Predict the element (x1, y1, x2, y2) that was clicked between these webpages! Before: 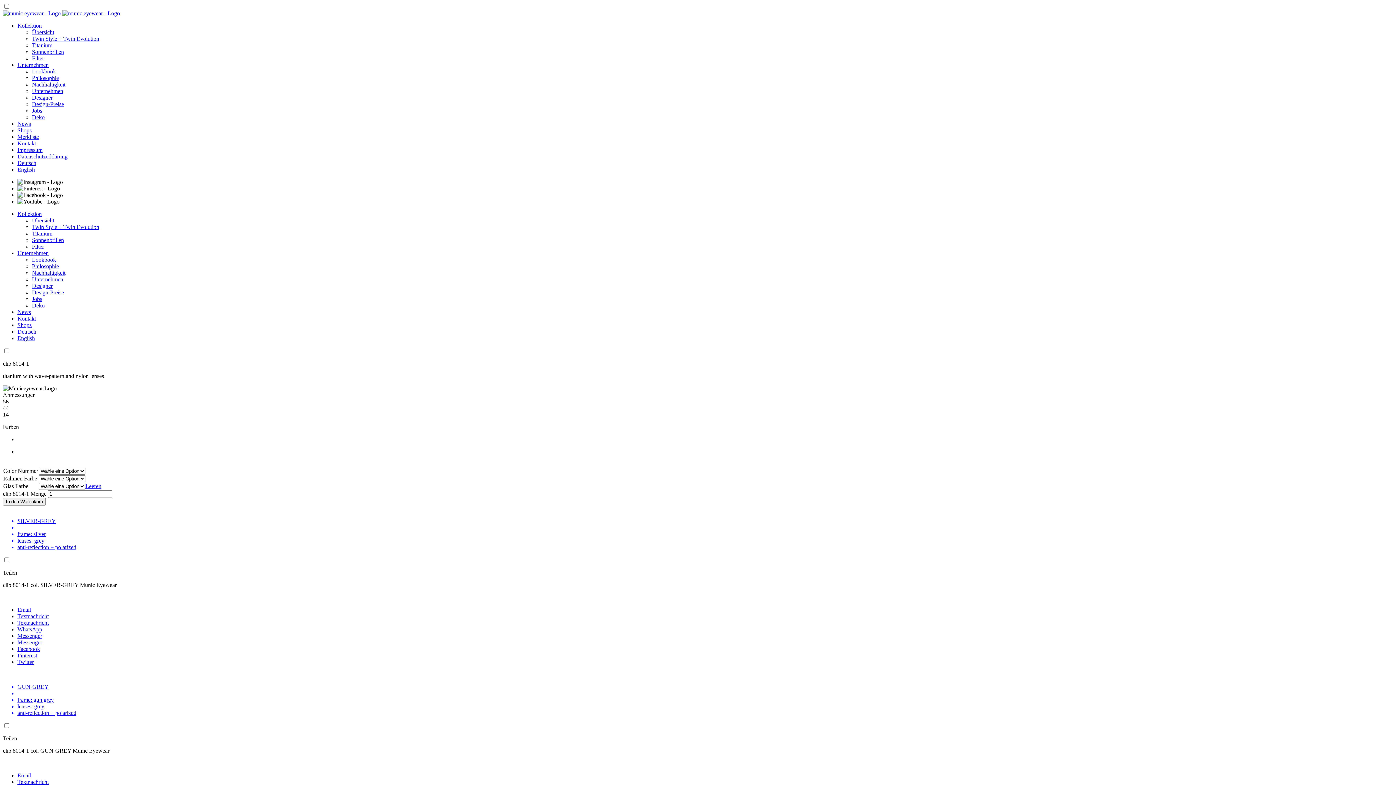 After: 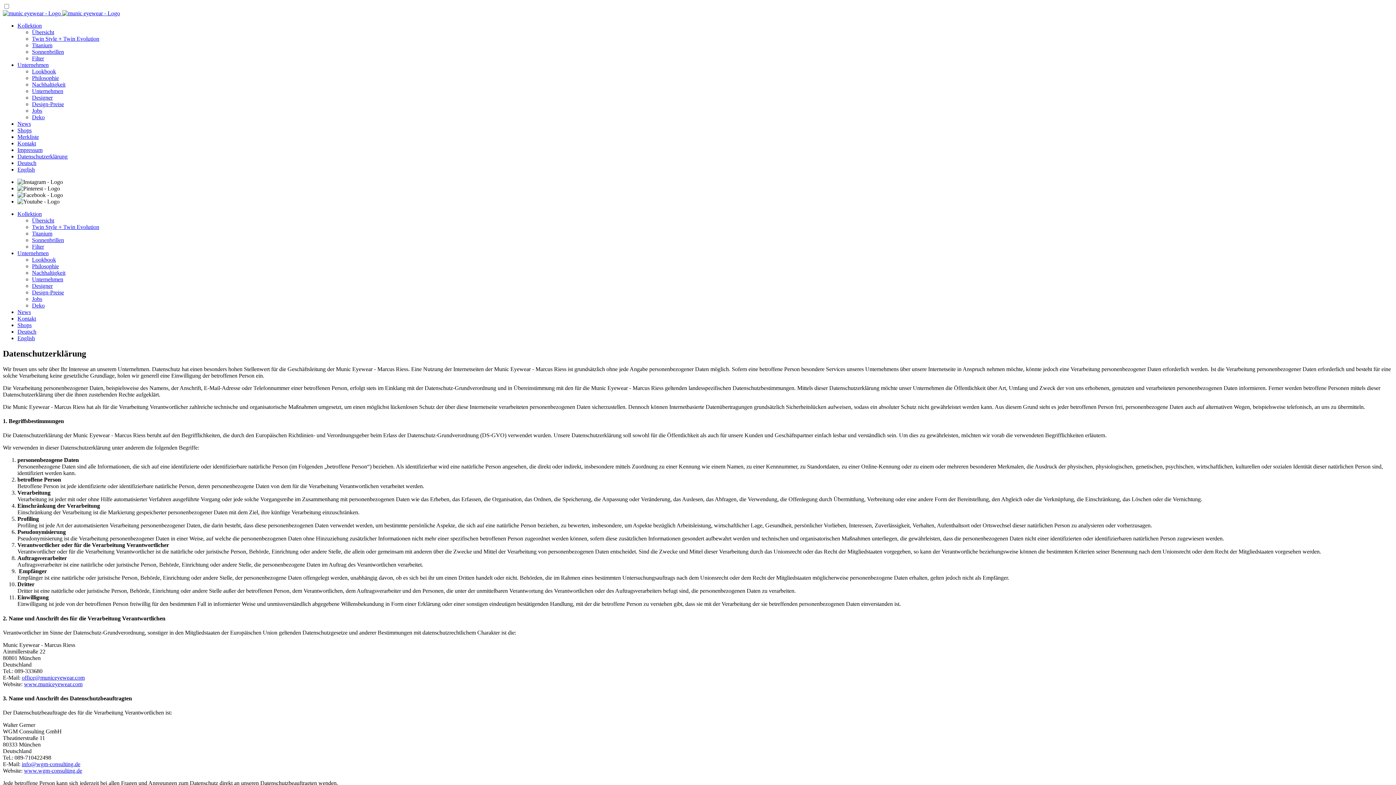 Action: label: Datenschutzerklärung bbox: (17, 153, 67, 159)